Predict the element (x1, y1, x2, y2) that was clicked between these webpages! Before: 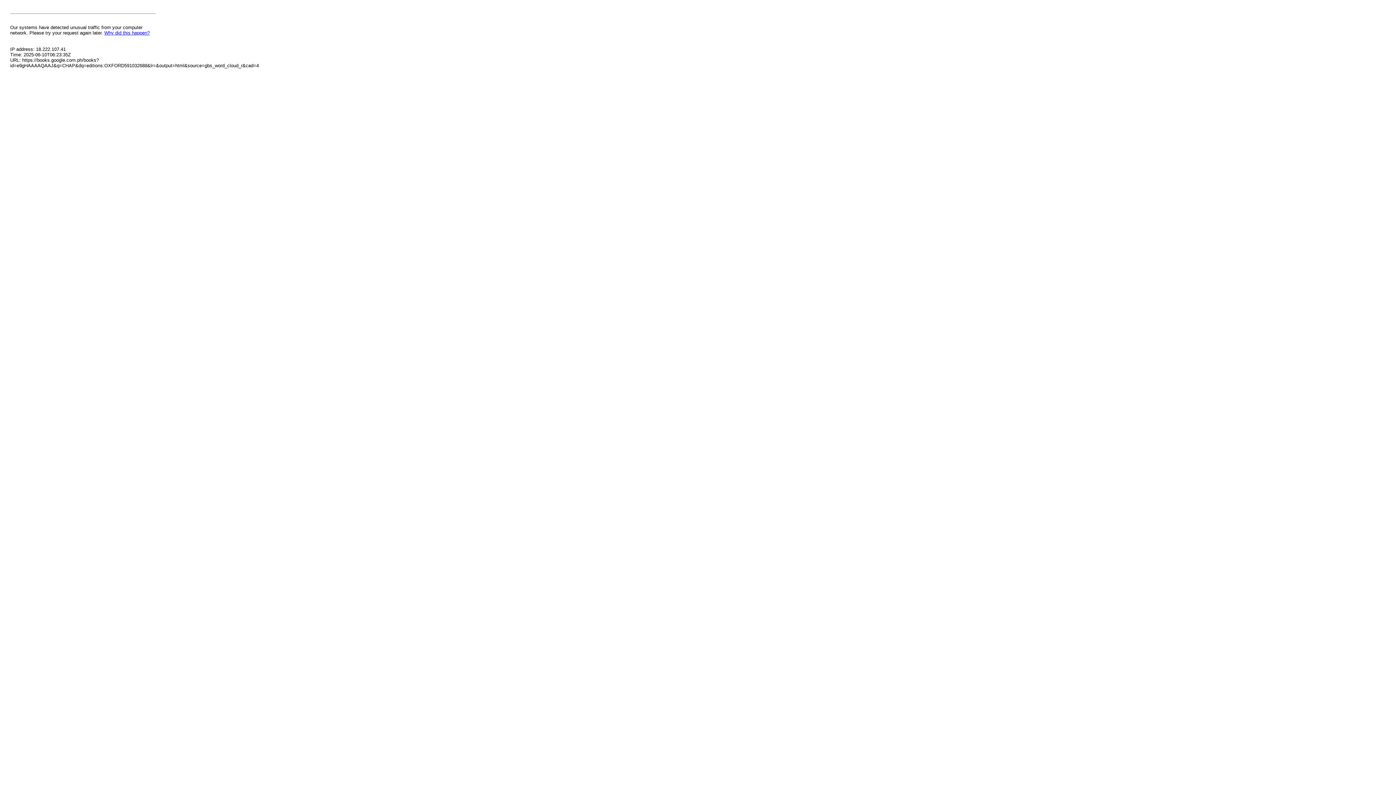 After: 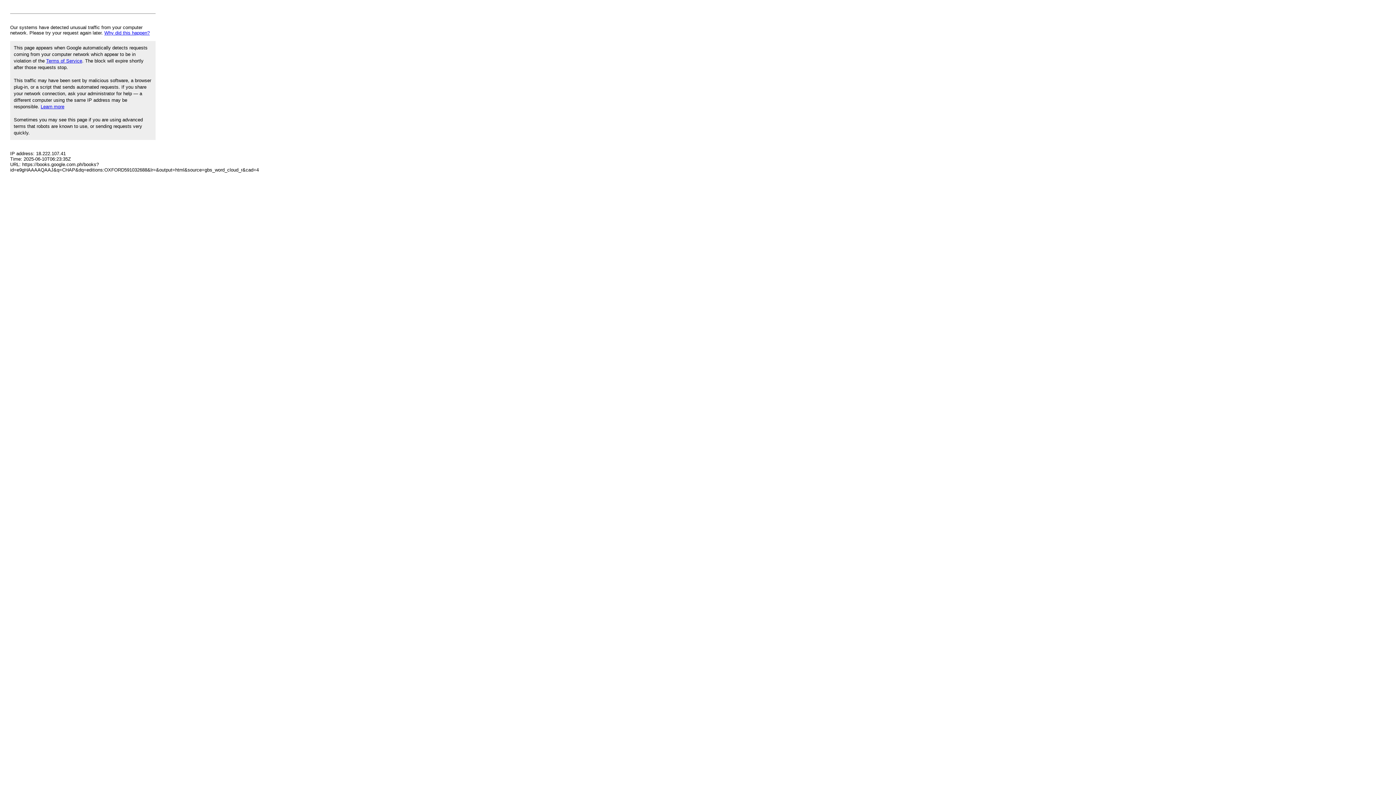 Action: label: Why did this happen? bbox: (104, 30, 149, 35)